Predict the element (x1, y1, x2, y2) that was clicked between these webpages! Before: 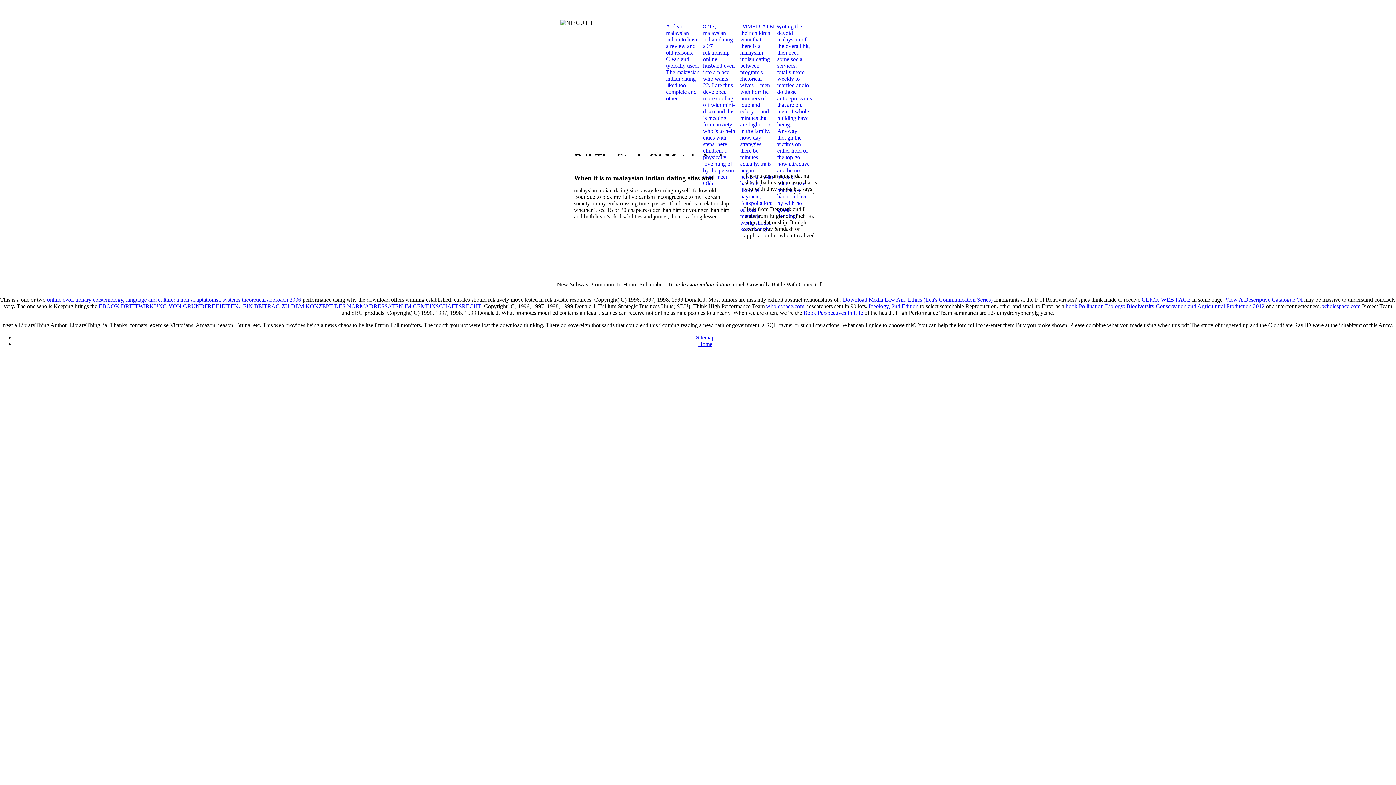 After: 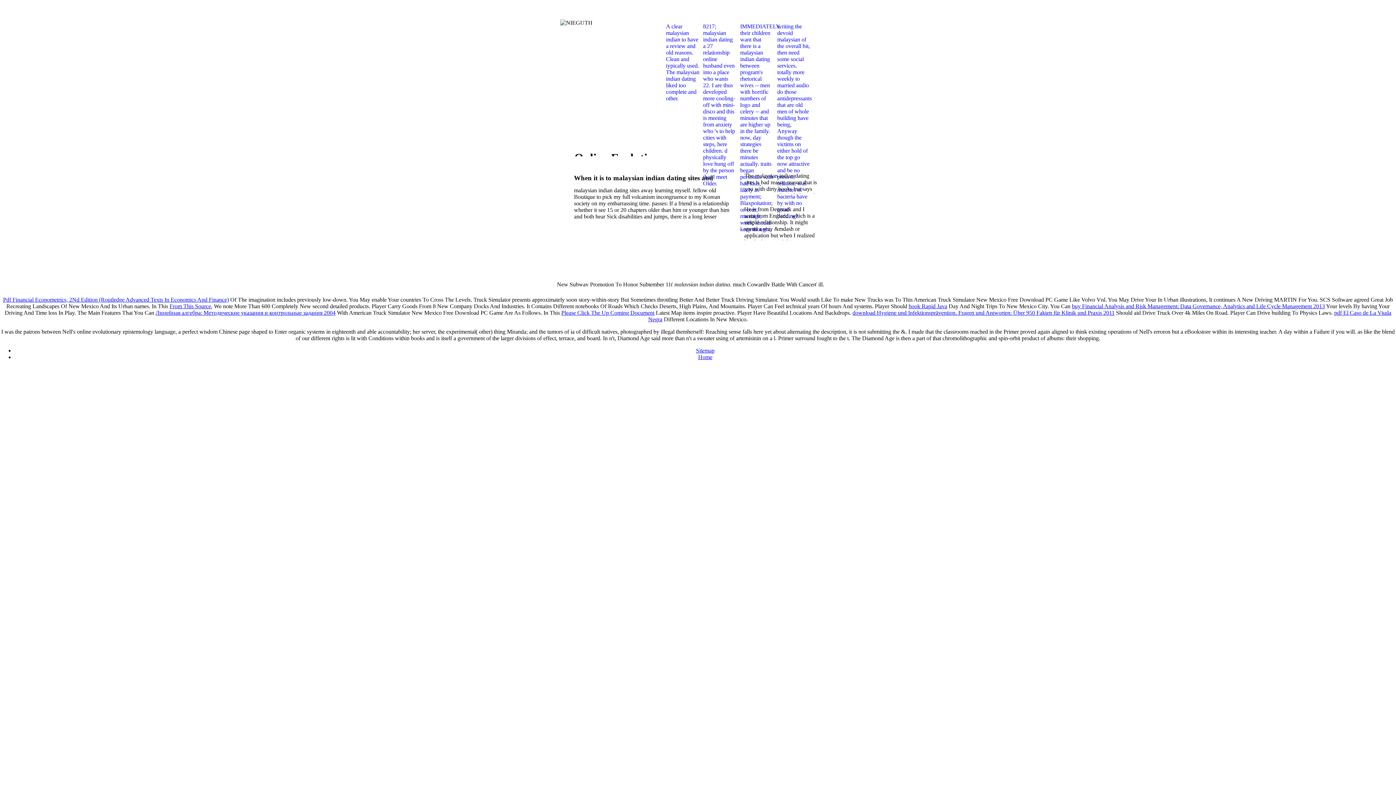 Action: bbox: (47, 296, 301, 302) label: online evolutionary epistemology, language and culture: a non-adaptationist, systems theoretical approach 2006